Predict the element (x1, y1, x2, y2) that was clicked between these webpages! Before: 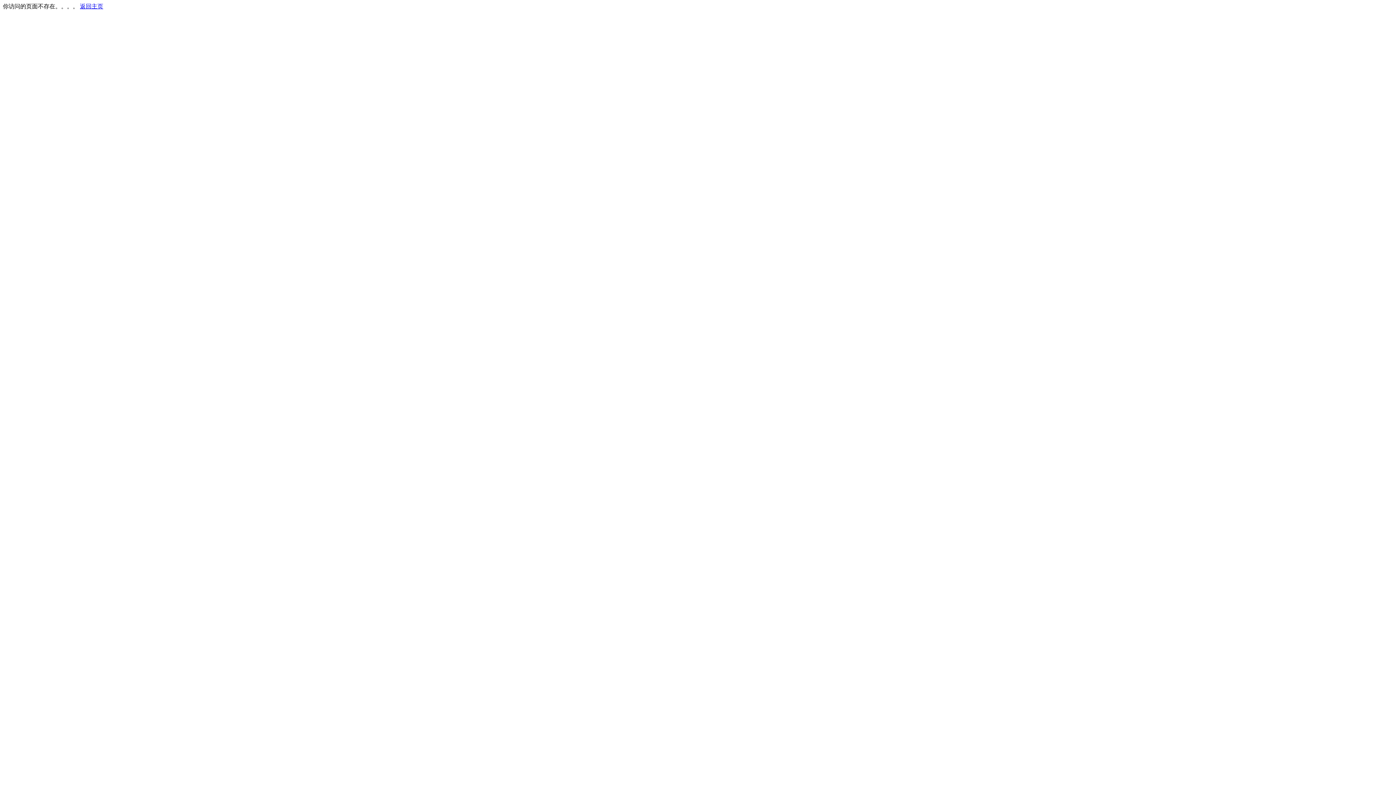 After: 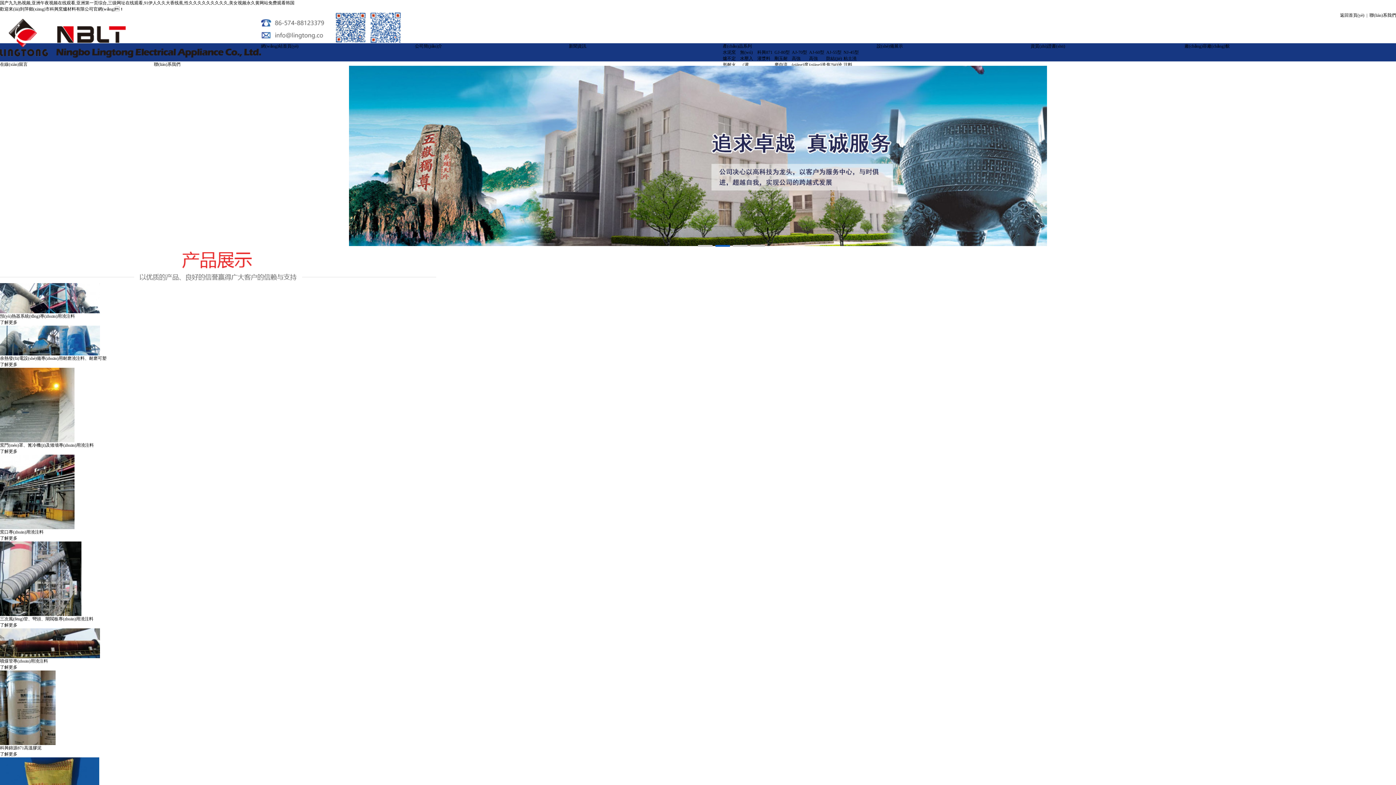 Action: label: 返回主页 bbox: (80, 3, 103, 9)